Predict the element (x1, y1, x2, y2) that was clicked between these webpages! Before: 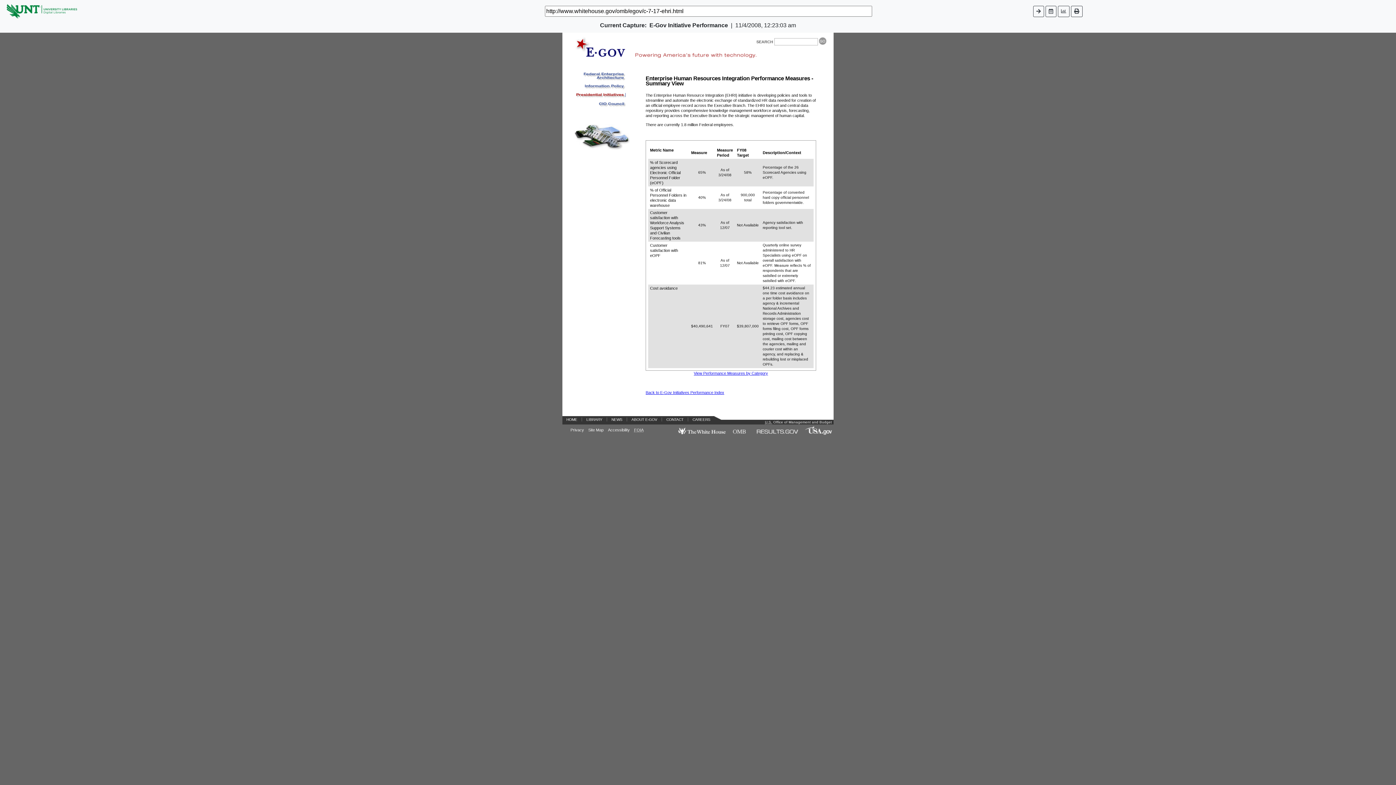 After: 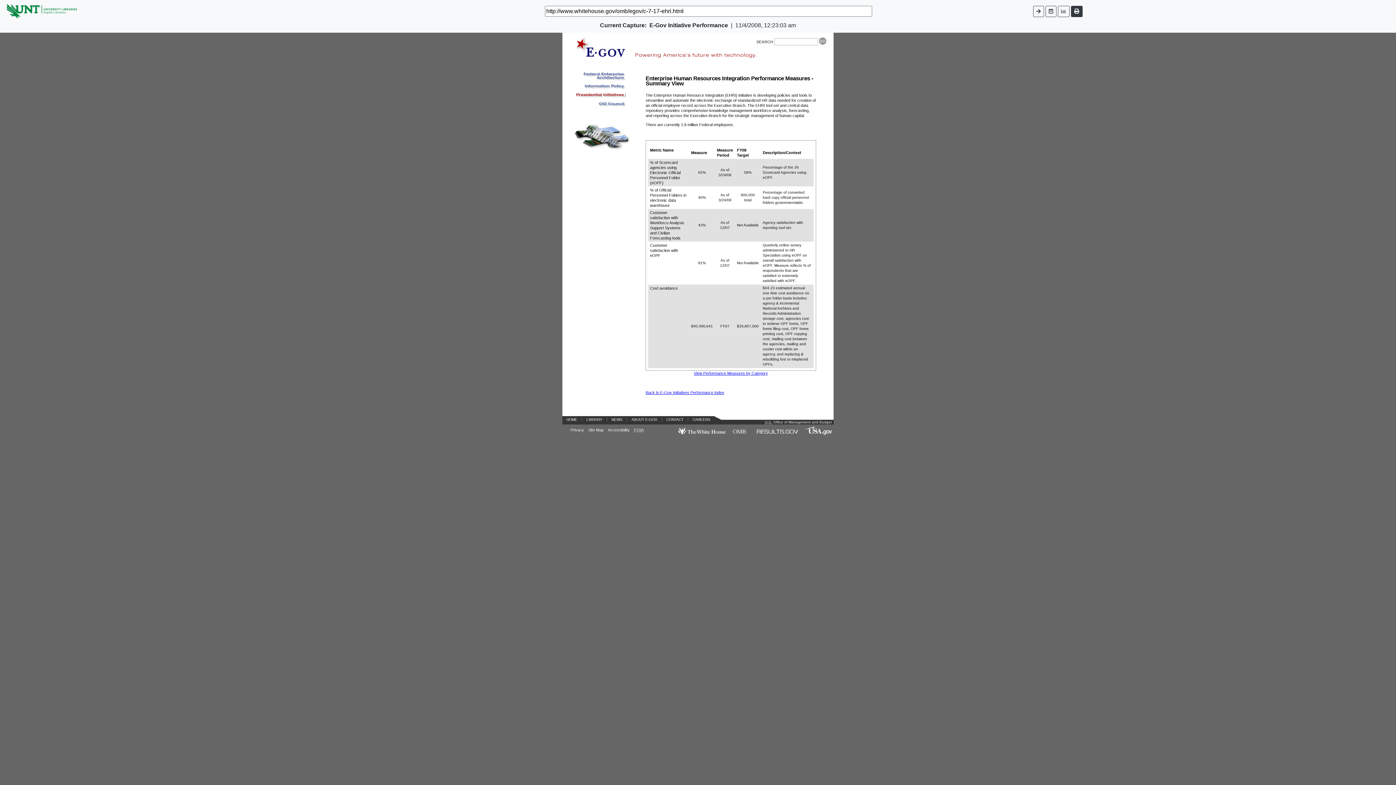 Action: bbox: (1071, 5, 1082, 16)